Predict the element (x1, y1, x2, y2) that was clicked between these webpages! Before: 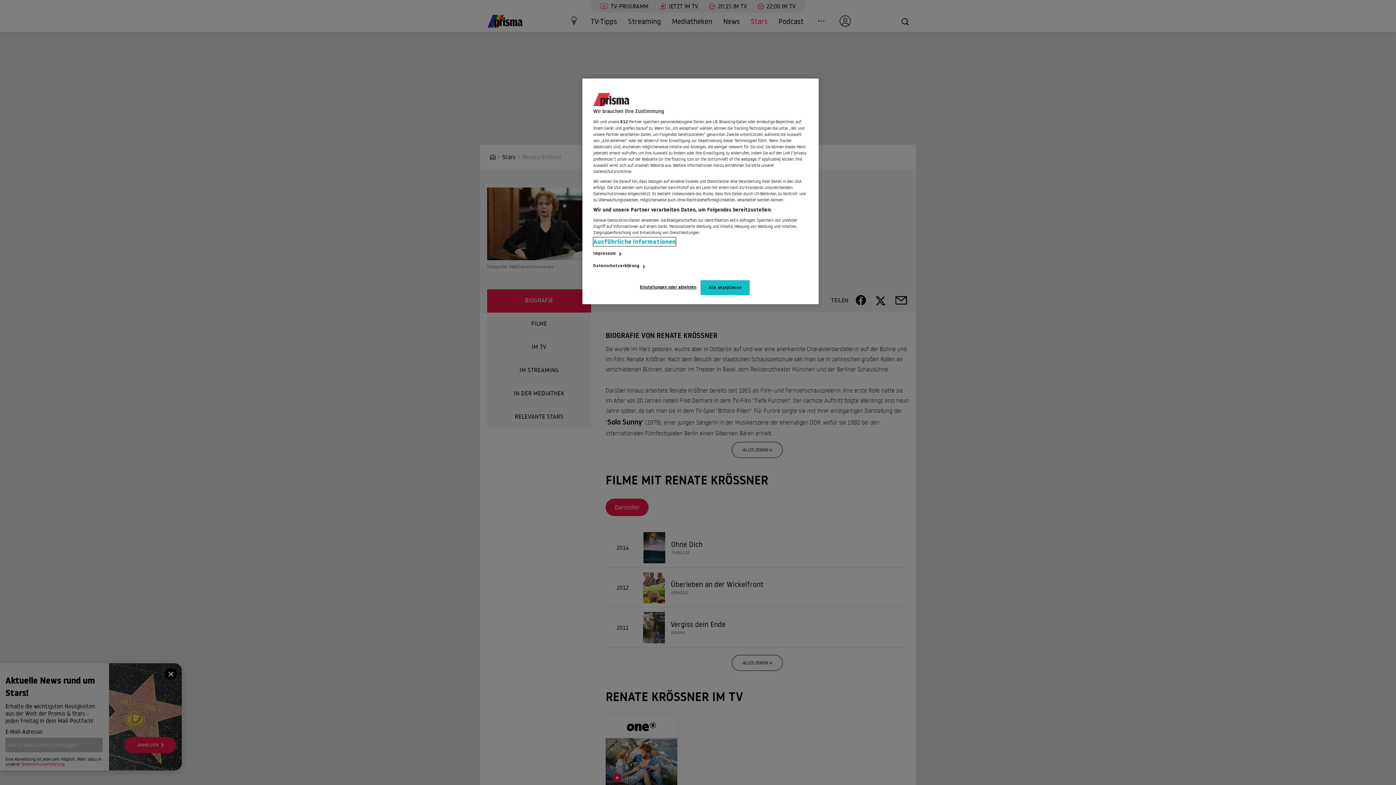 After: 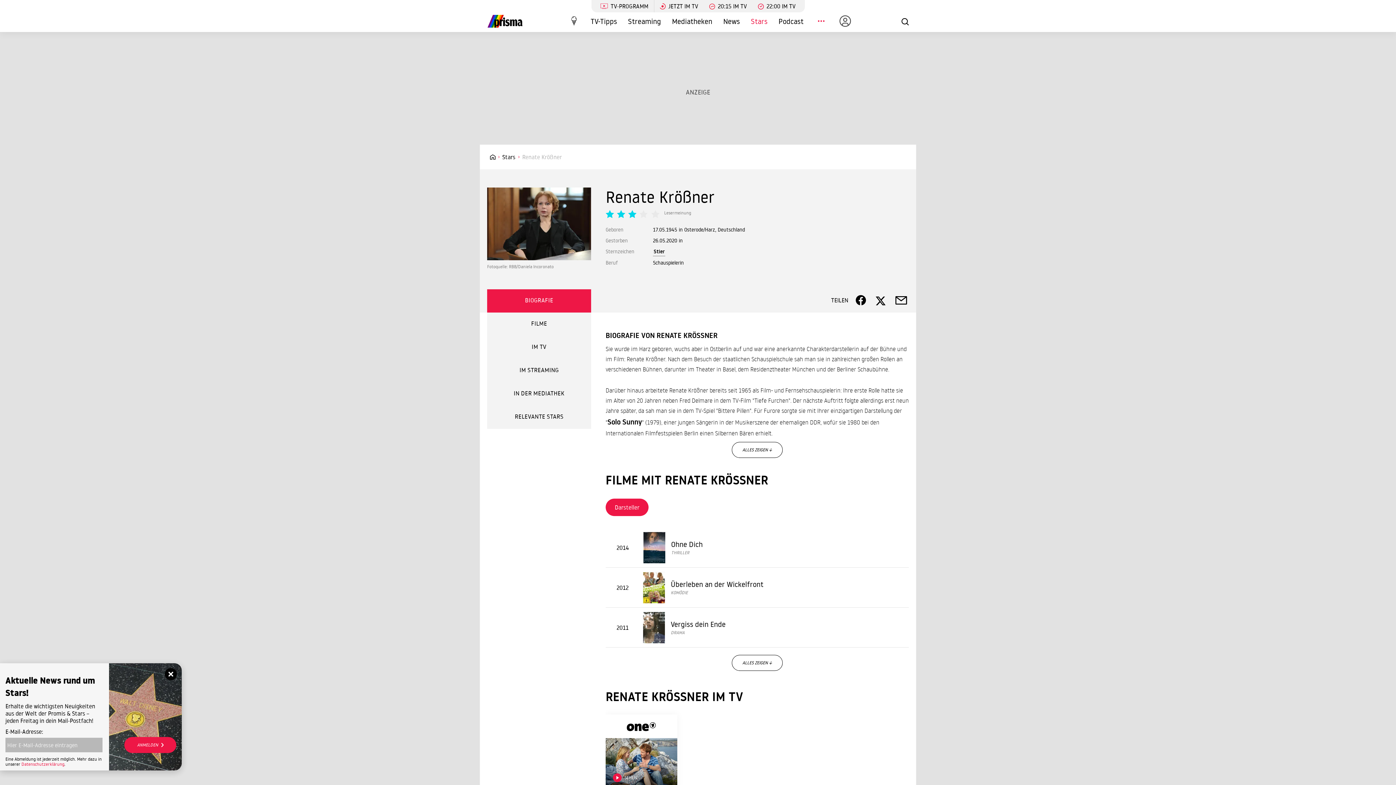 Action: label: Alle akzeptieren bbox: (700, 280, 749, 295)